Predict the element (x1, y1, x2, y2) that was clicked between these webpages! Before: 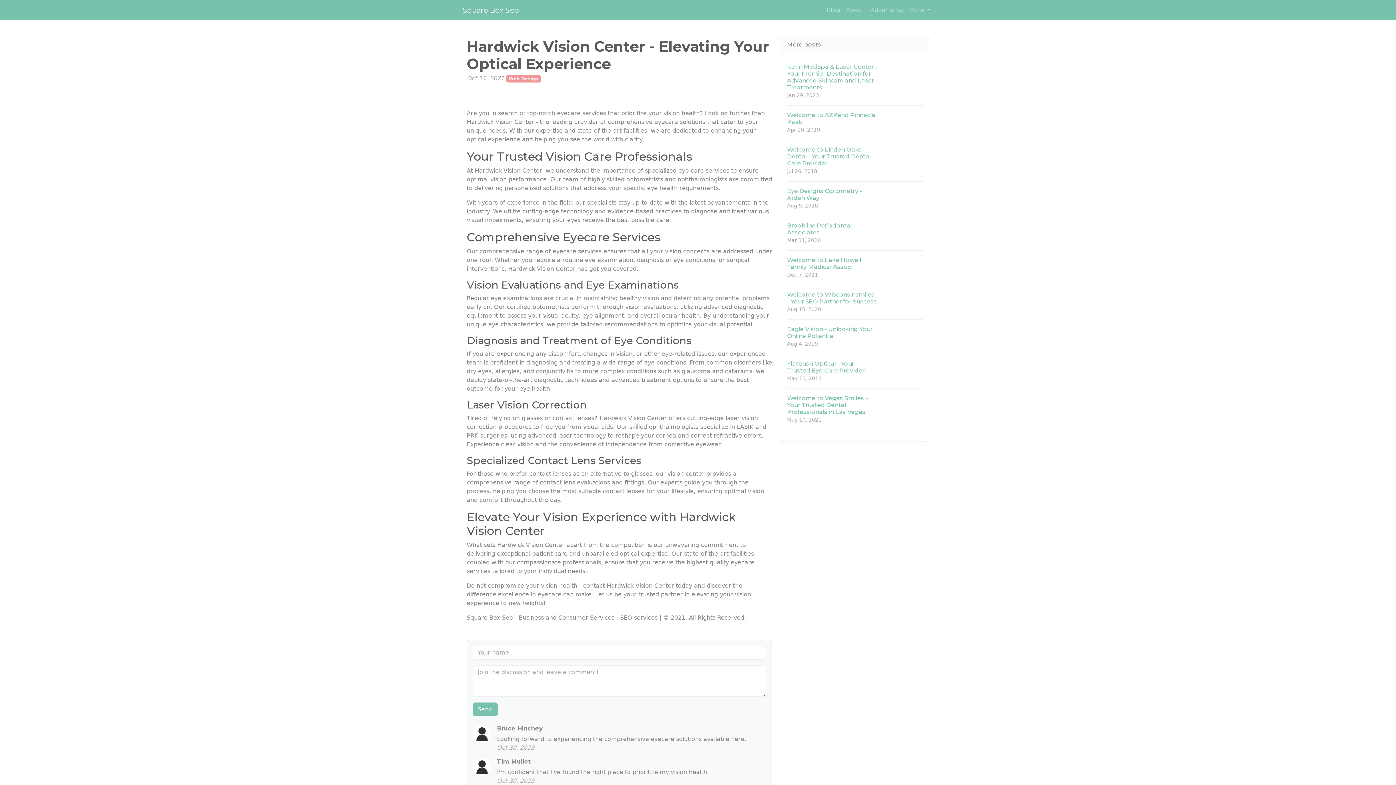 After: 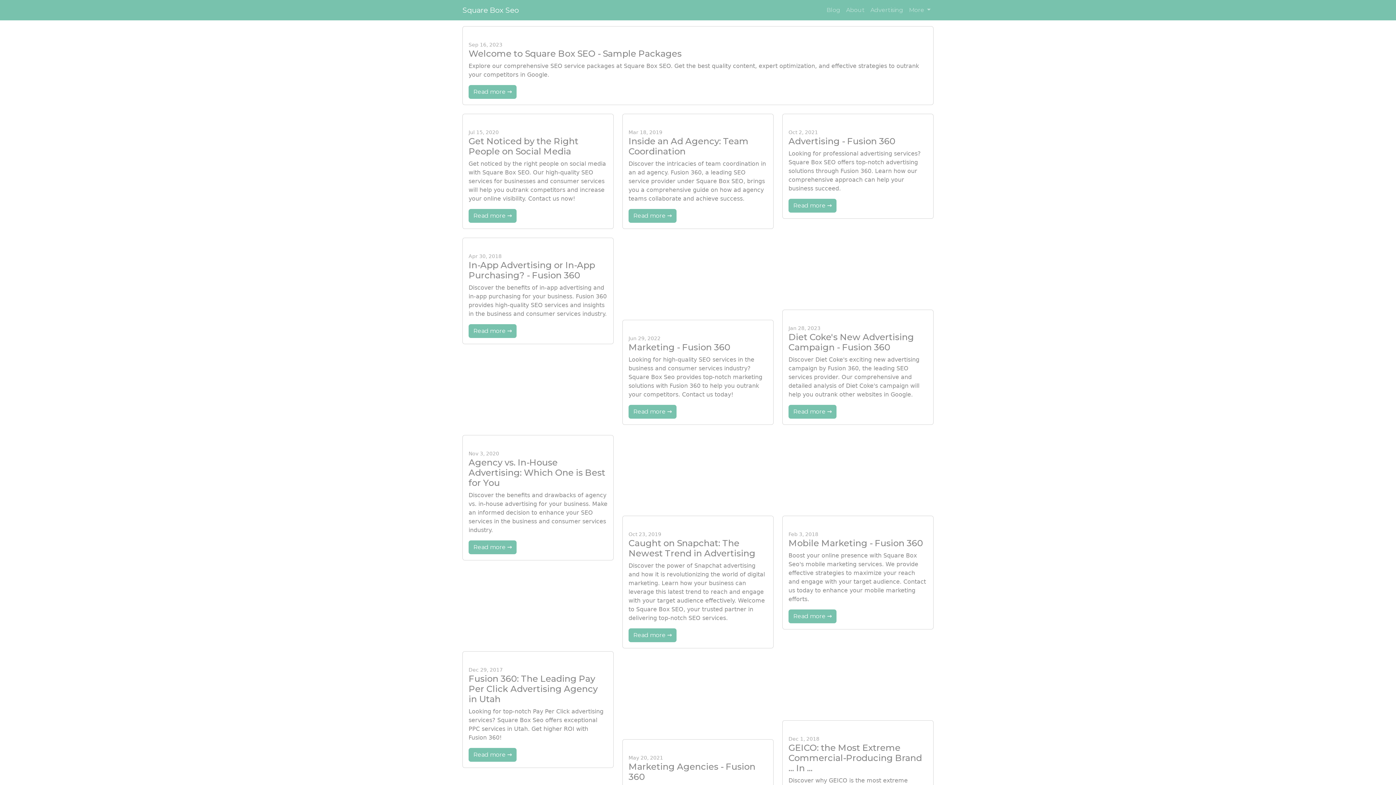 Action: bbox: (867, 2, 906, 17) label: Advertising